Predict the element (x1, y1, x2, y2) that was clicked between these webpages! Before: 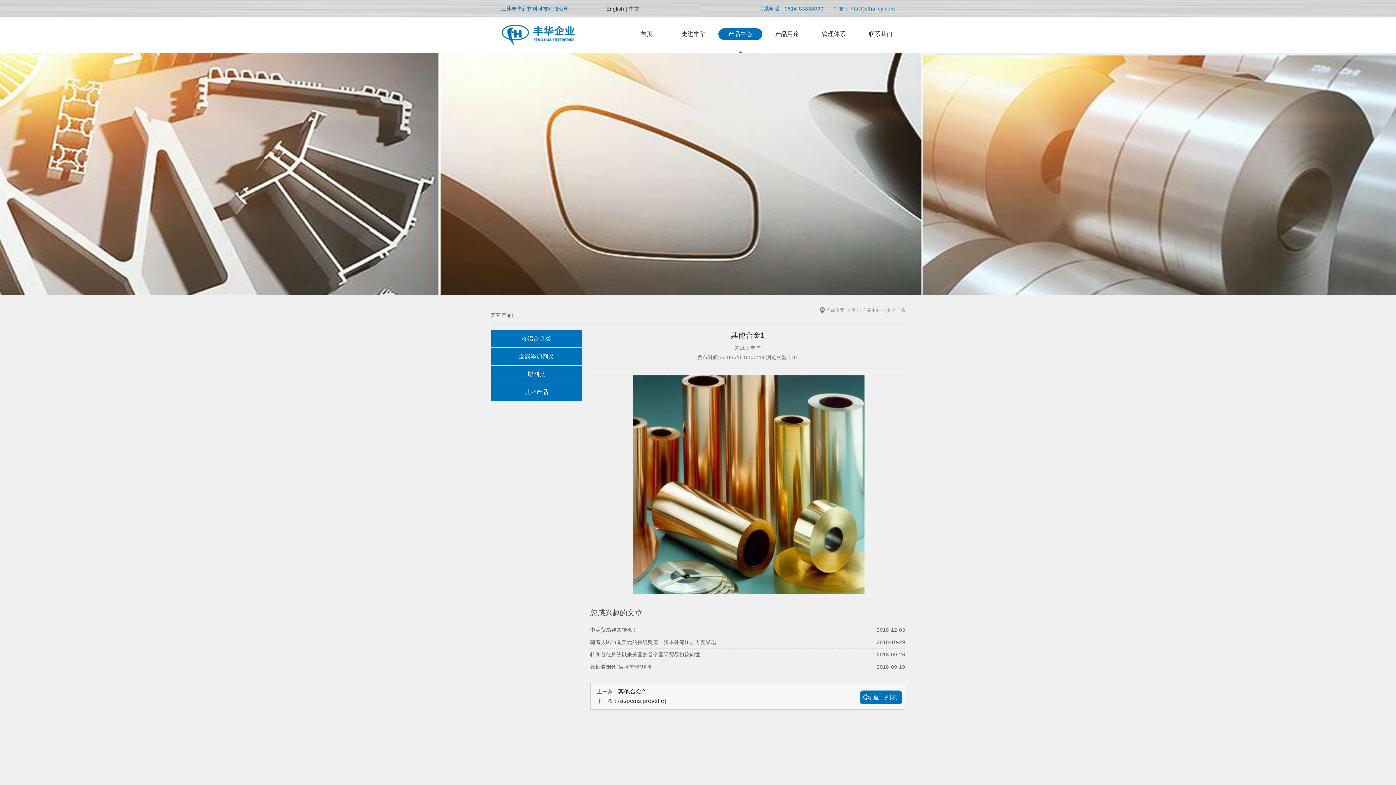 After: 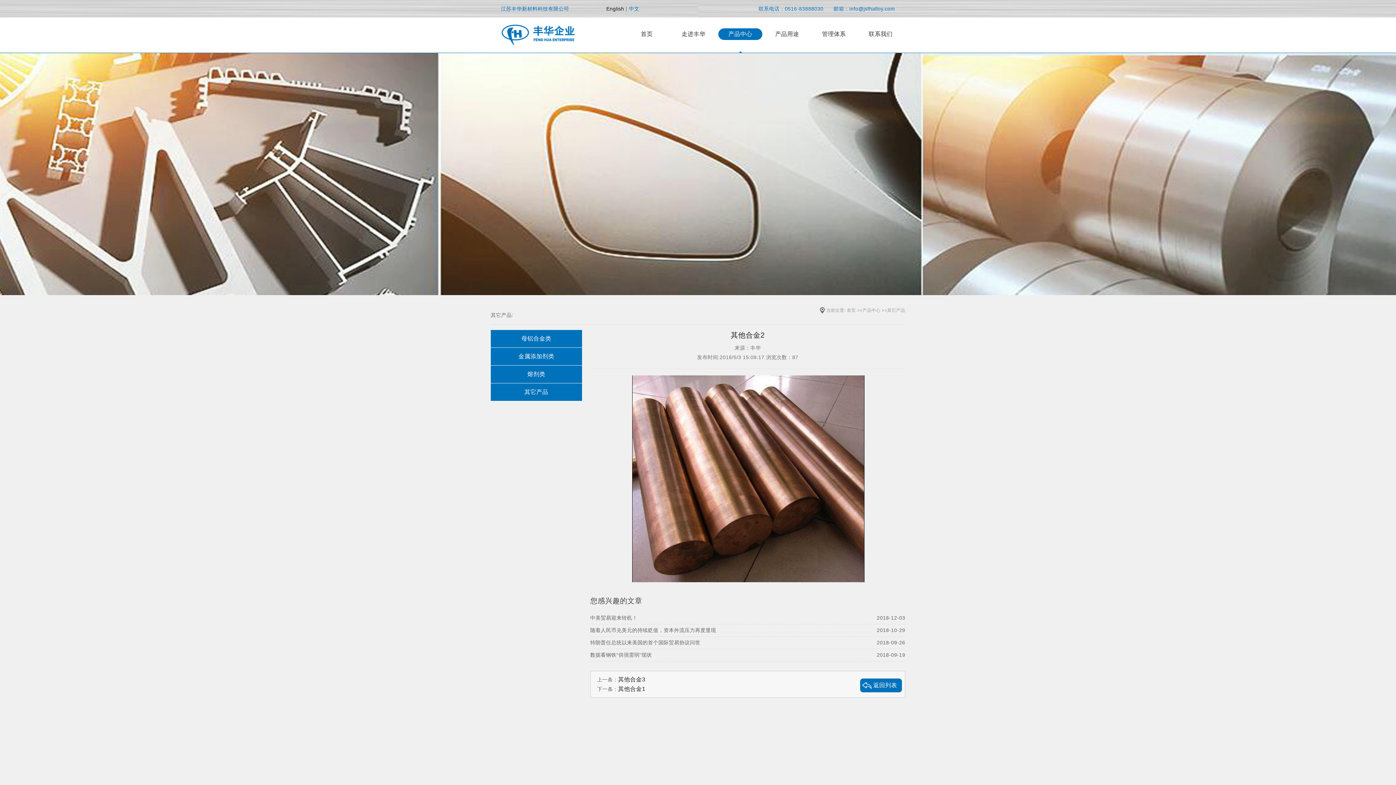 Action: bbox: (618, 688, 645, 694) label: 其他合金2